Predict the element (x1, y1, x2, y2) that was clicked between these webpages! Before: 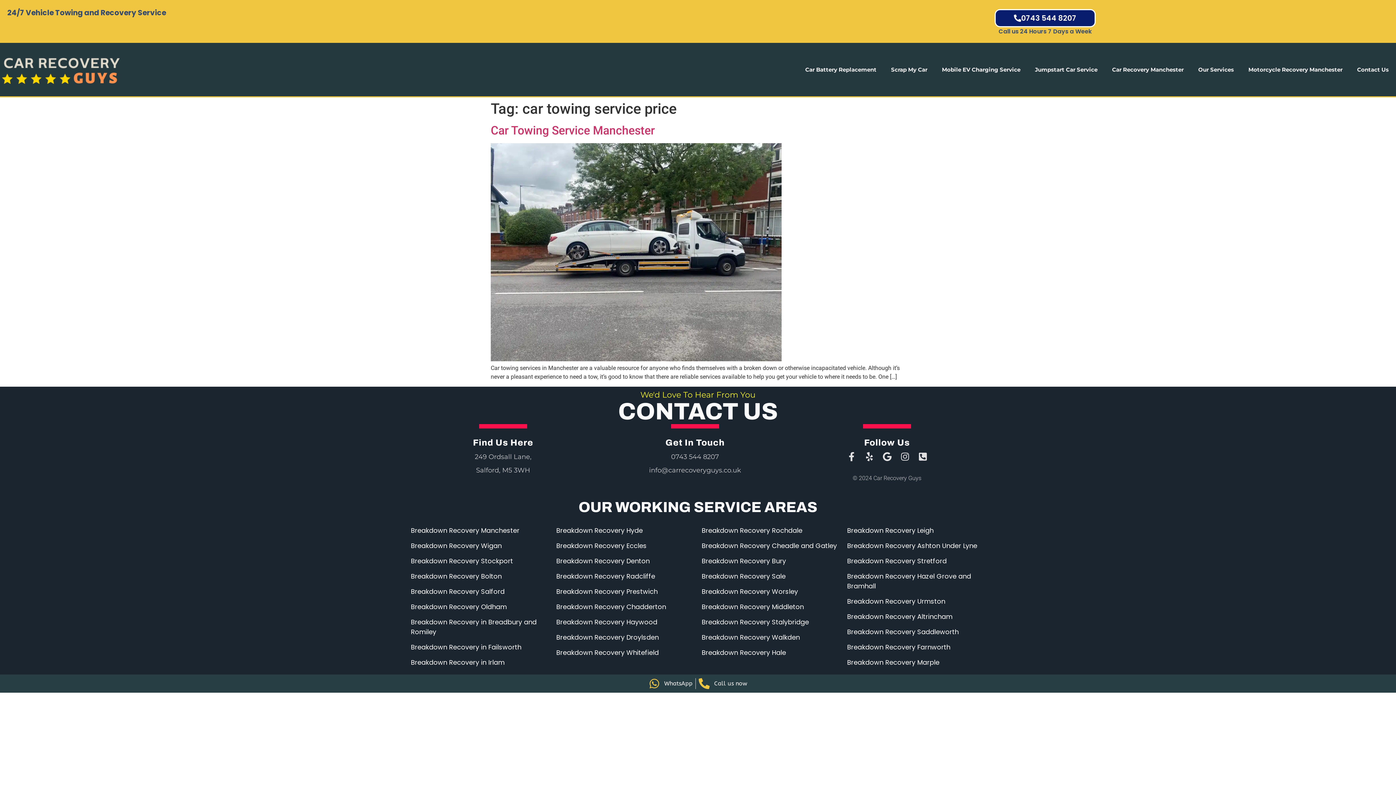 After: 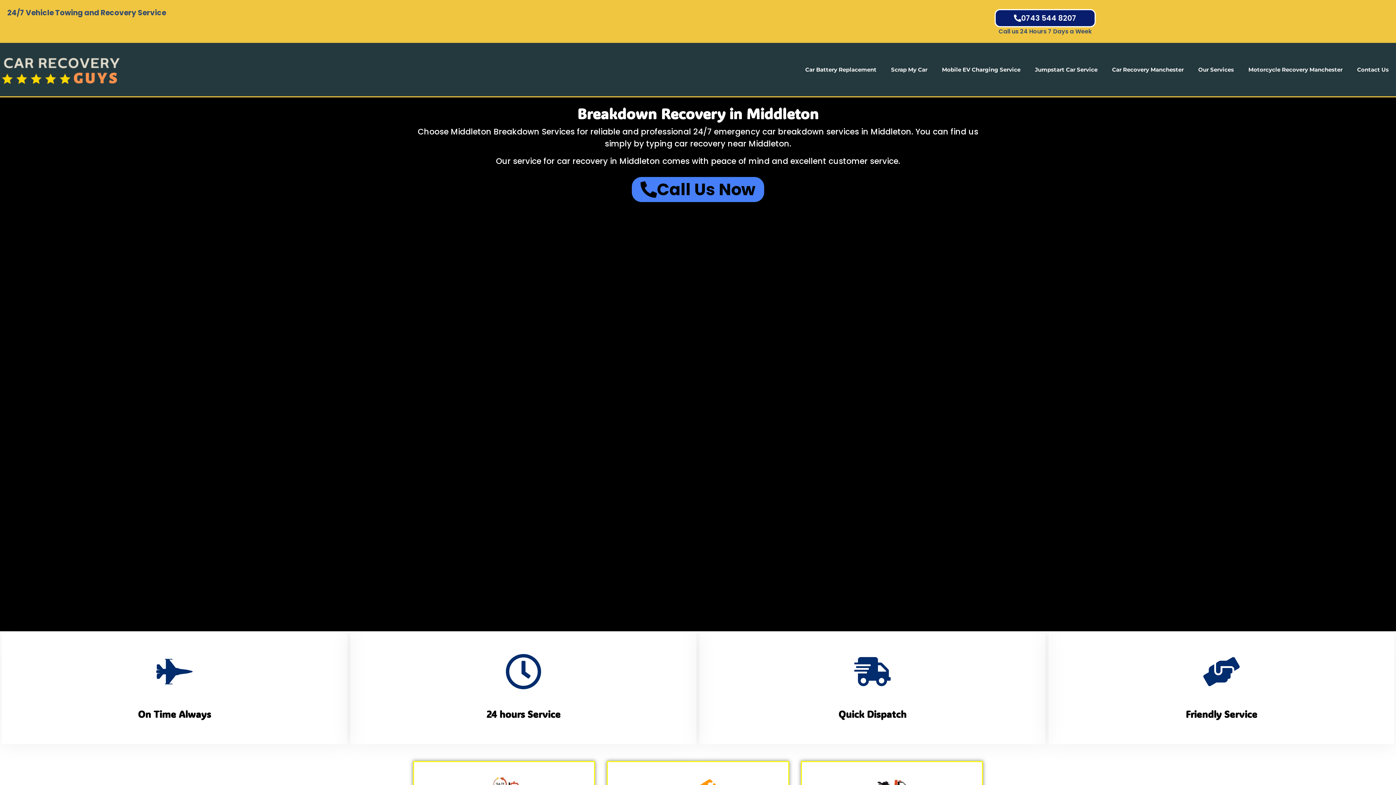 Action: label: Breakdown Recovery Middleton bbox: (701, 602, 840, 612)